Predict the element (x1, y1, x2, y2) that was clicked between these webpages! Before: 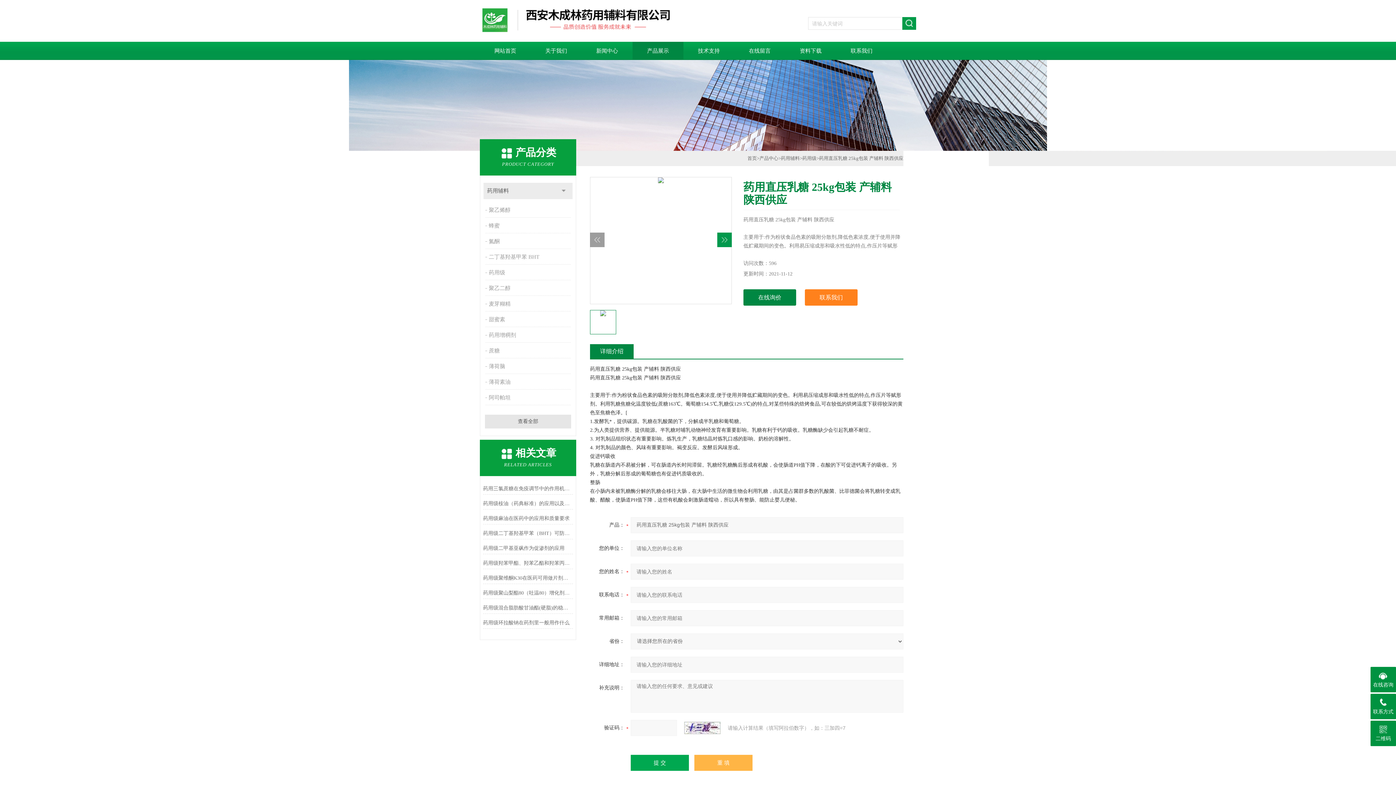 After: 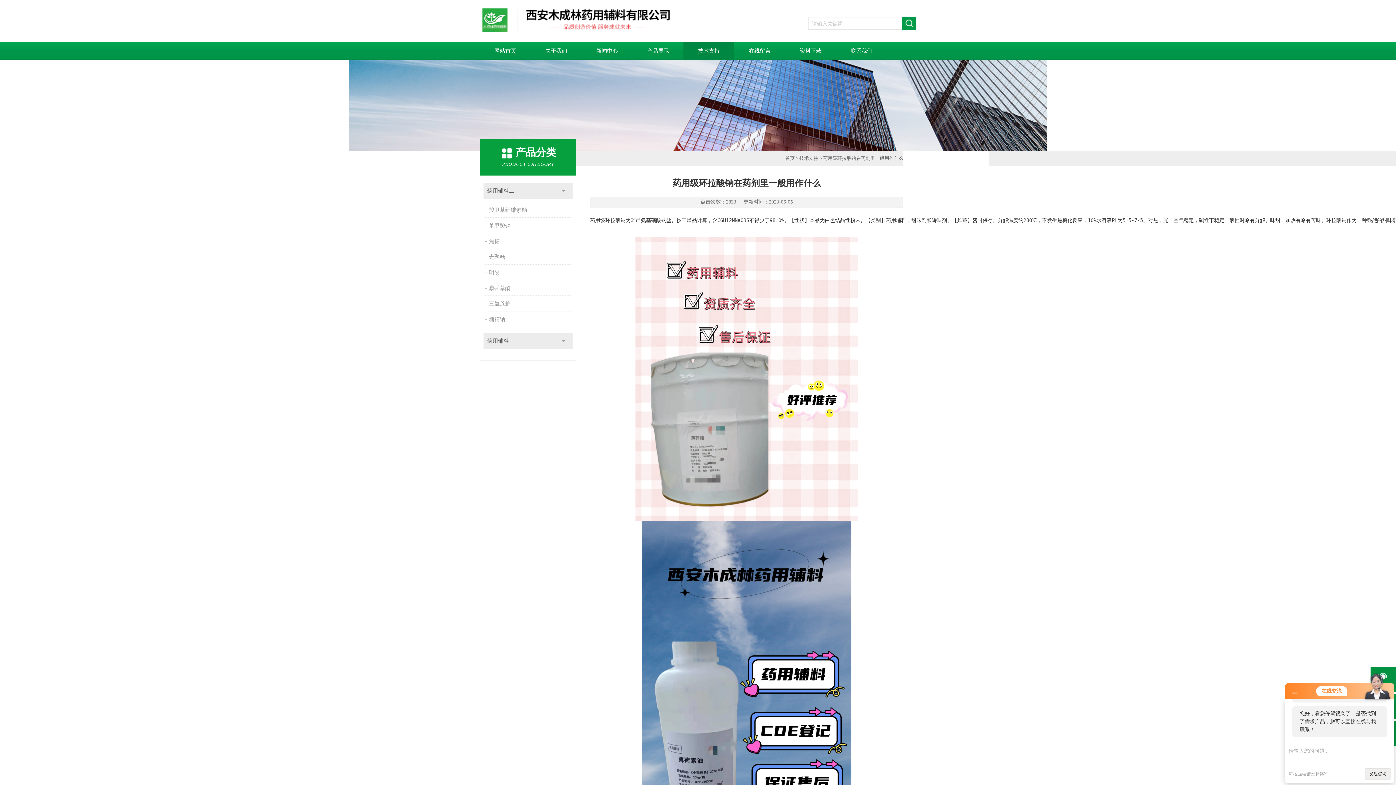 Action: bbox: (483, 617, 573, 628) label: 药用级环拉酸钠在药剂里一般用作什么